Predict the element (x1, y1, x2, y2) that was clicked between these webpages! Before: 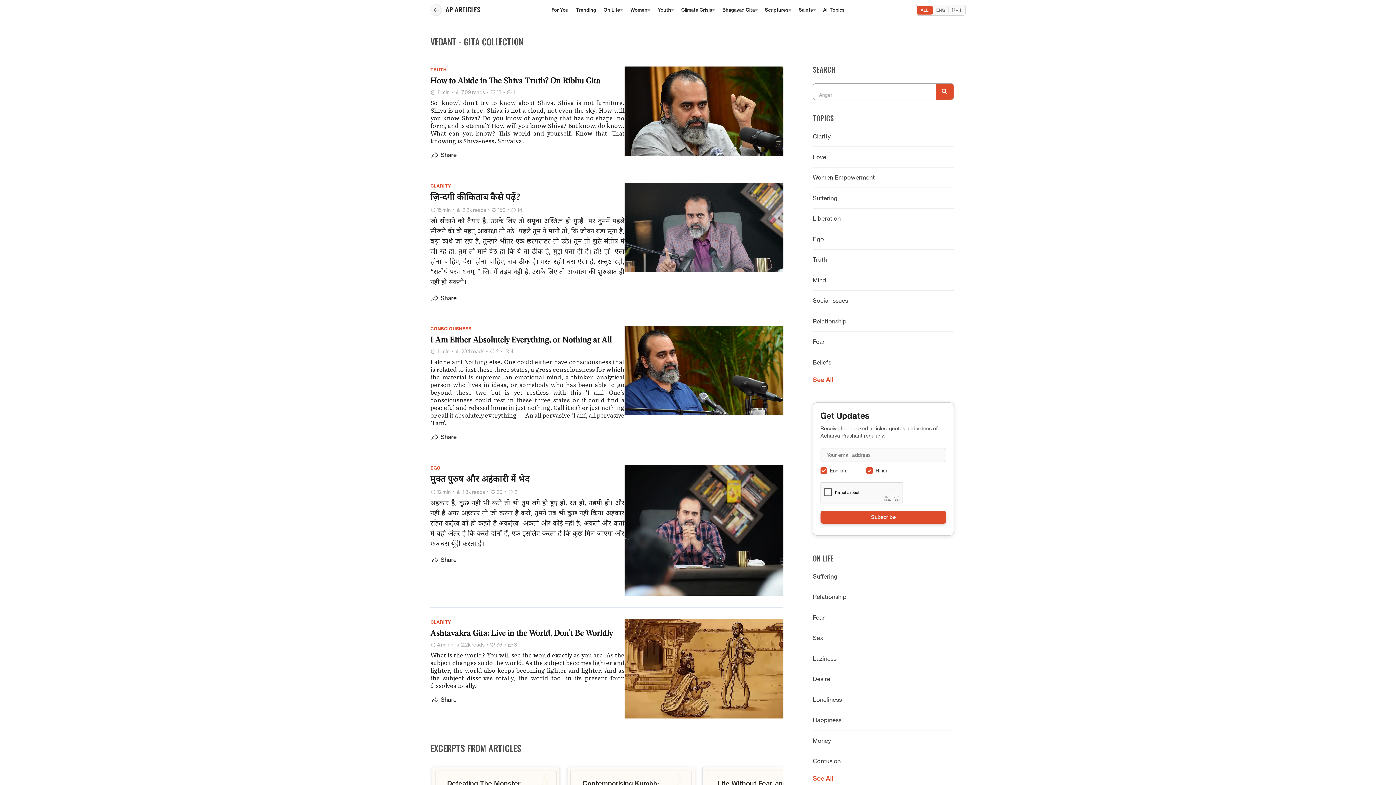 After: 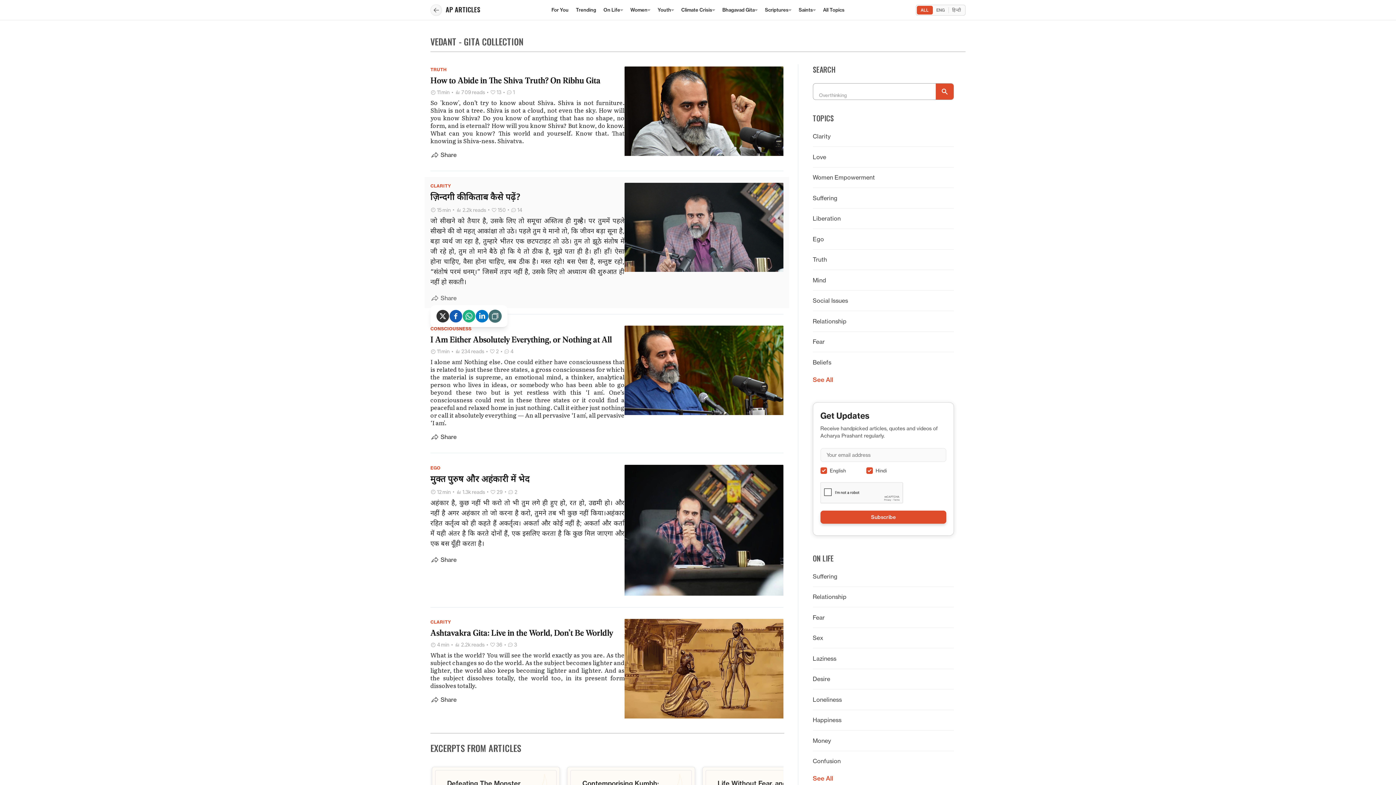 Action: label: Share bbox: (430, 293, 456, 302)